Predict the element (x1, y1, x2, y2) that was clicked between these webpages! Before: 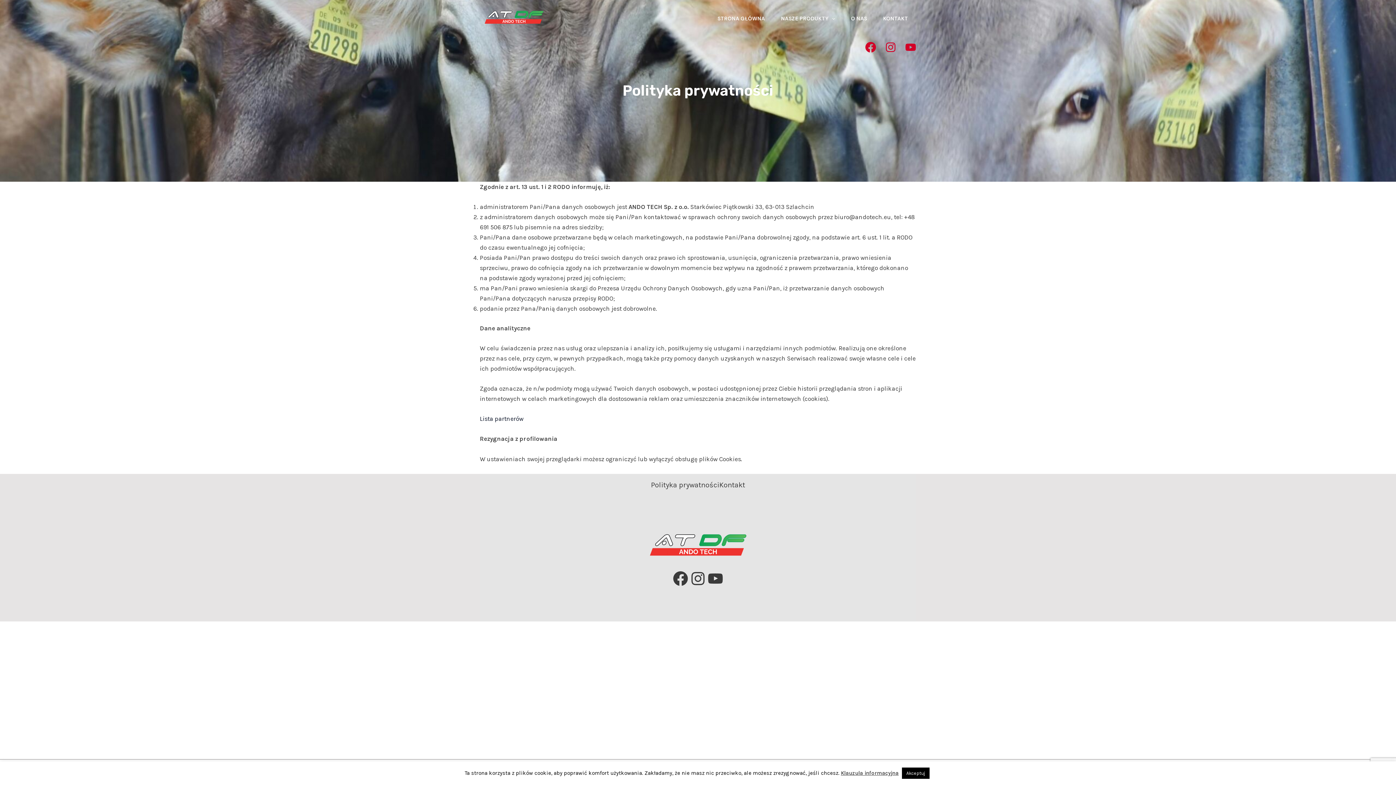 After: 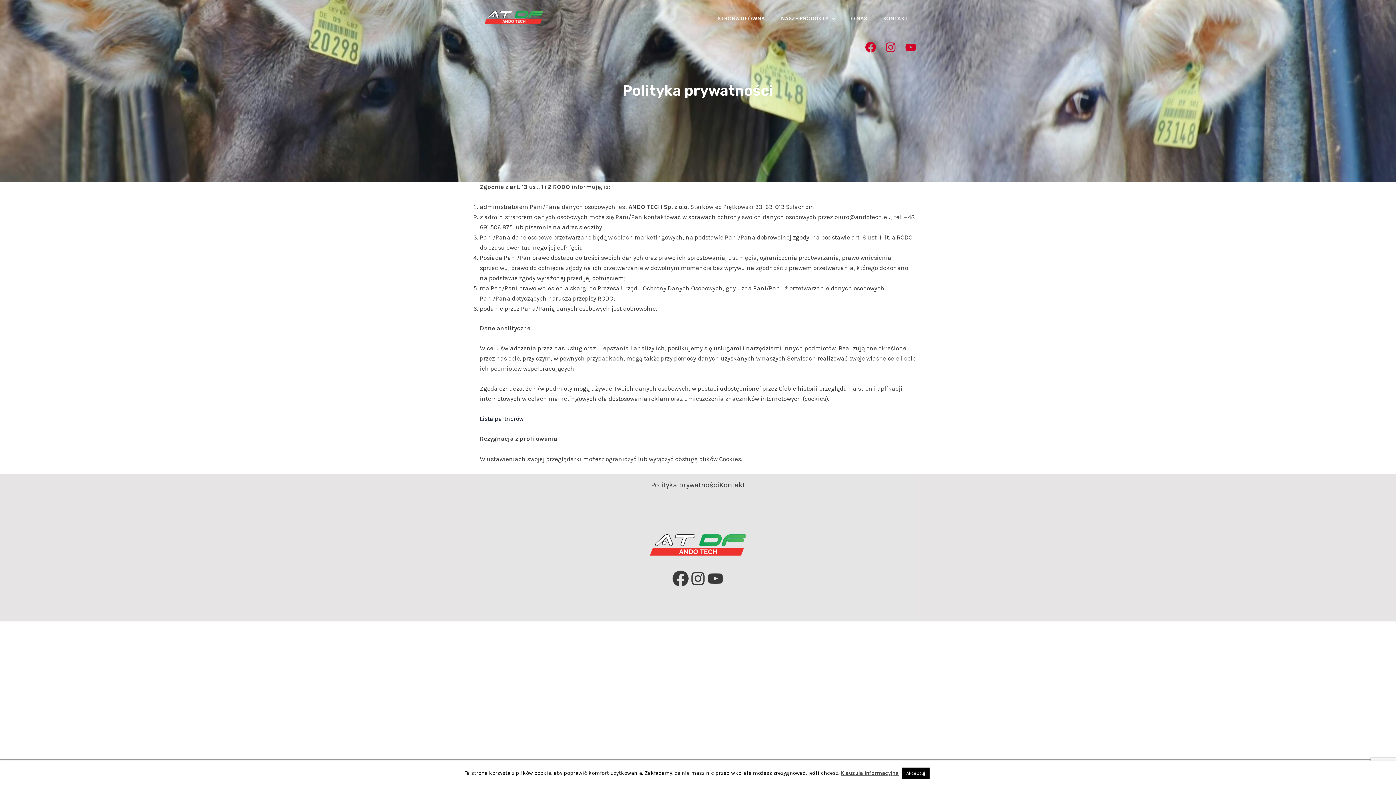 Action: label: Facebook bbox: (672, 570, 689, 587)